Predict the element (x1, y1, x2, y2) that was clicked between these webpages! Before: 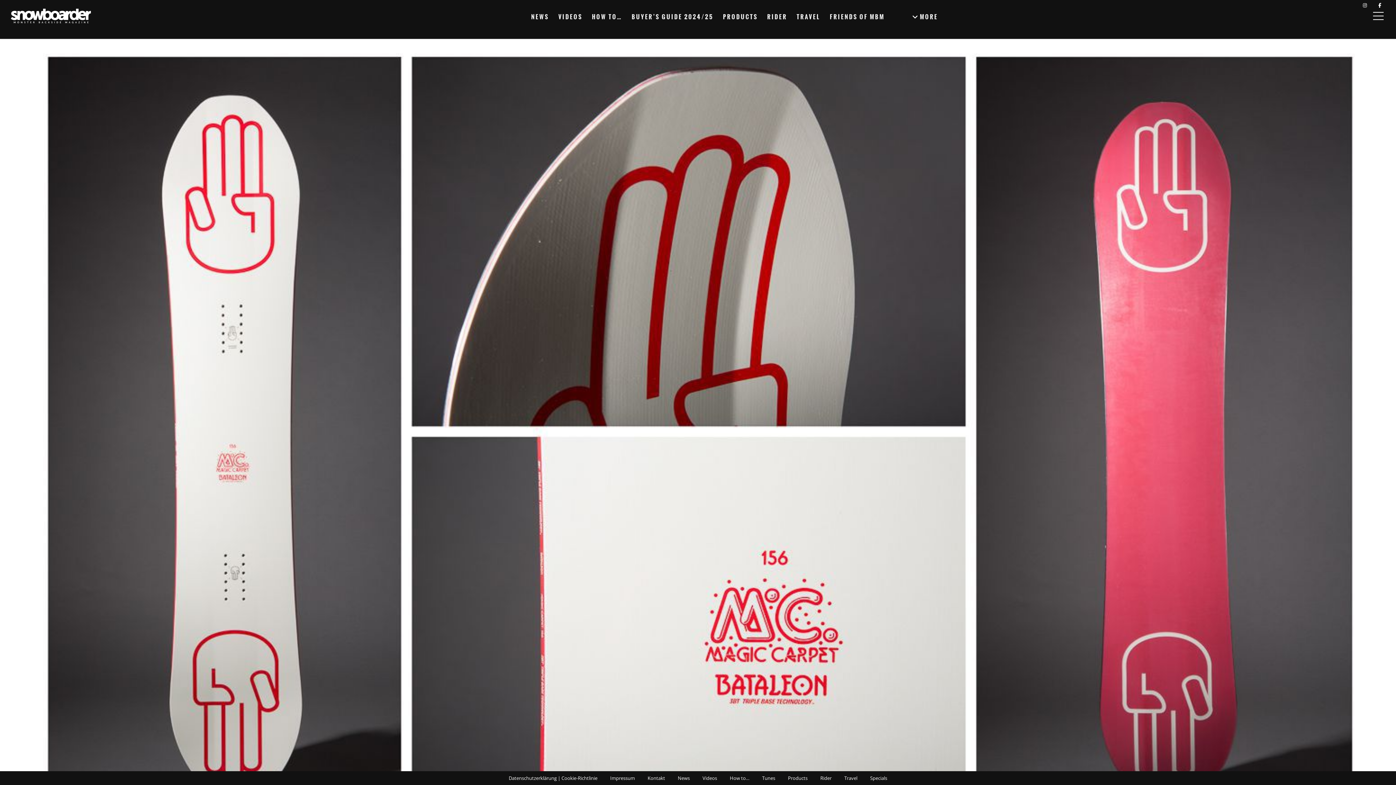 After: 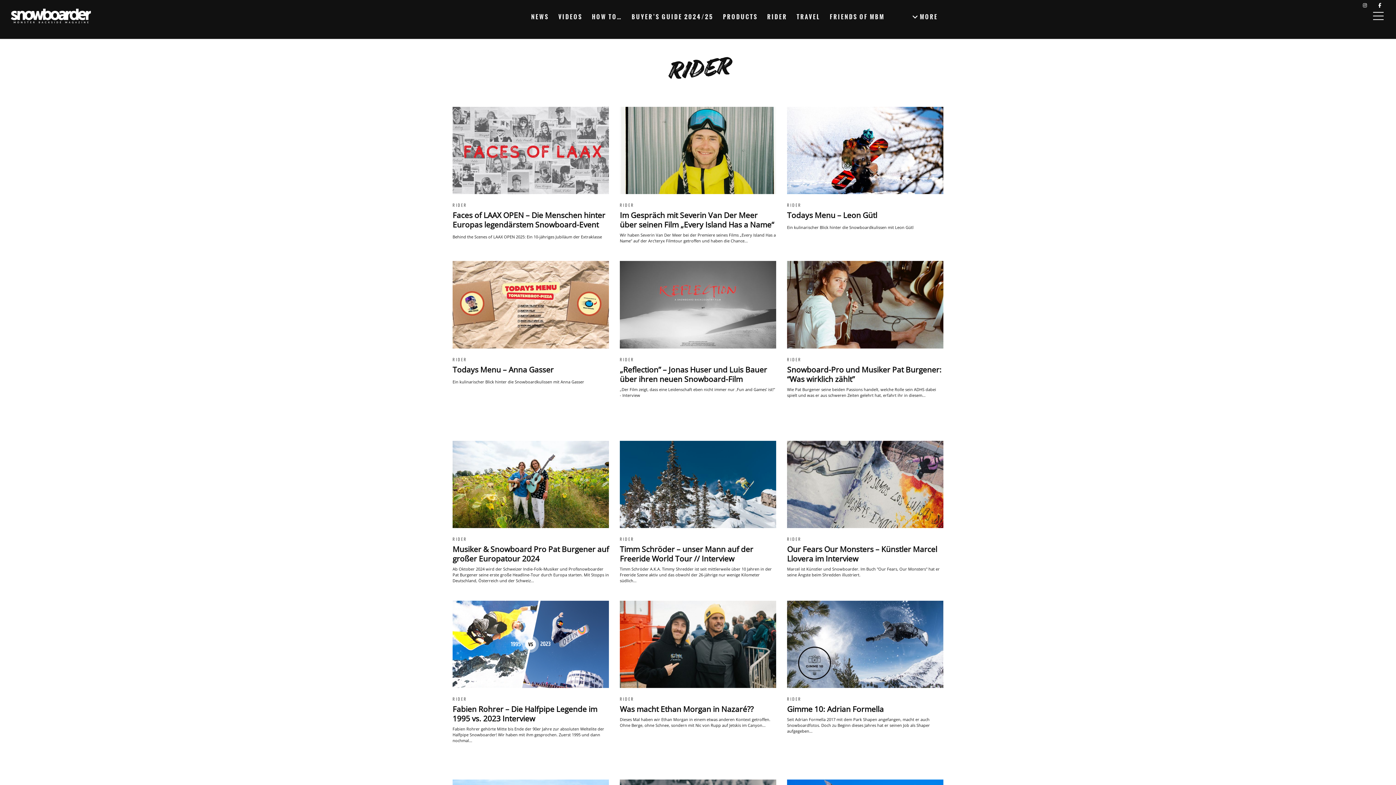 Action: label: Rider bbox: (820, 775, 831, 781)